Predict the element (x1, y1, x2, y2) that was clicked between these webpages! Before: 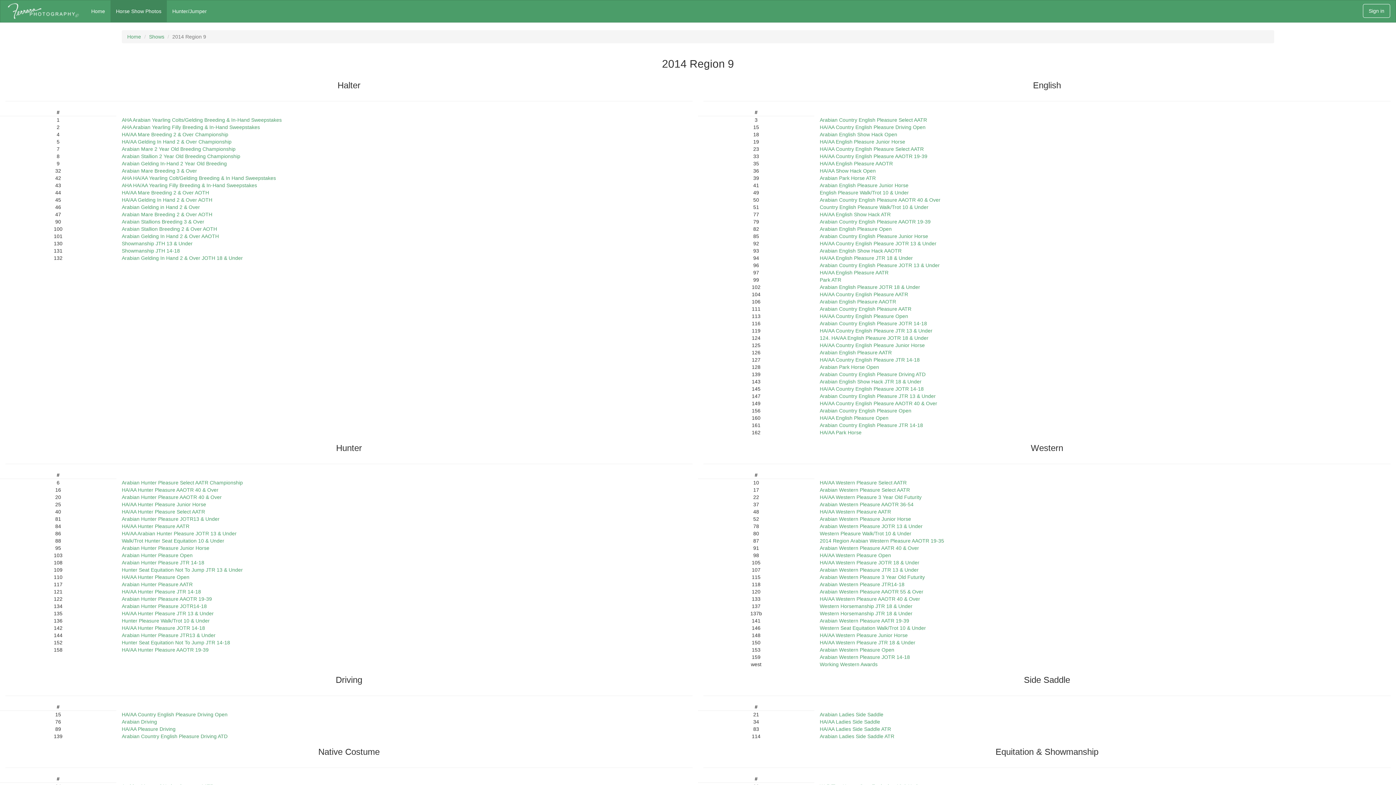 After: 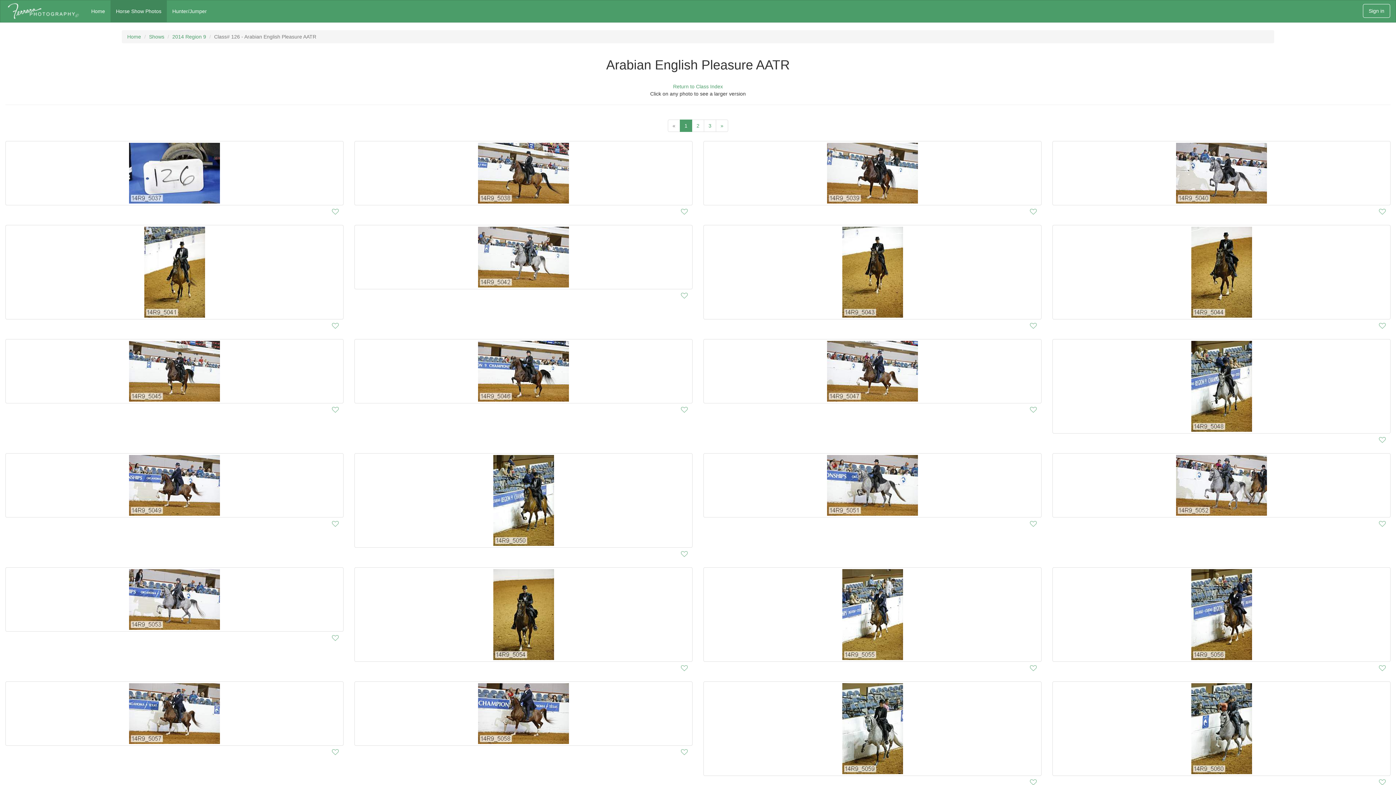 Action: label: Arabian English Pleasure AATR bbox: (819, 349, 891, 355)